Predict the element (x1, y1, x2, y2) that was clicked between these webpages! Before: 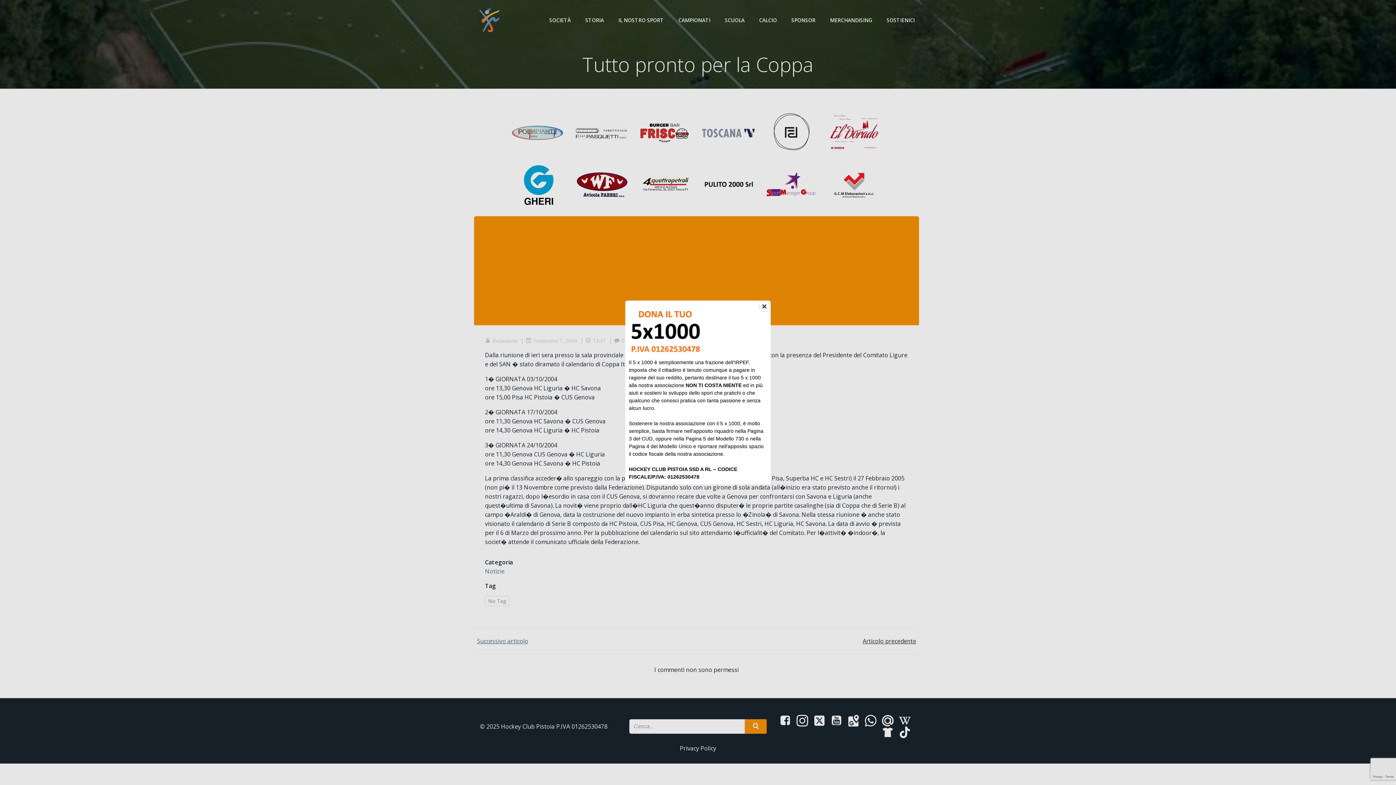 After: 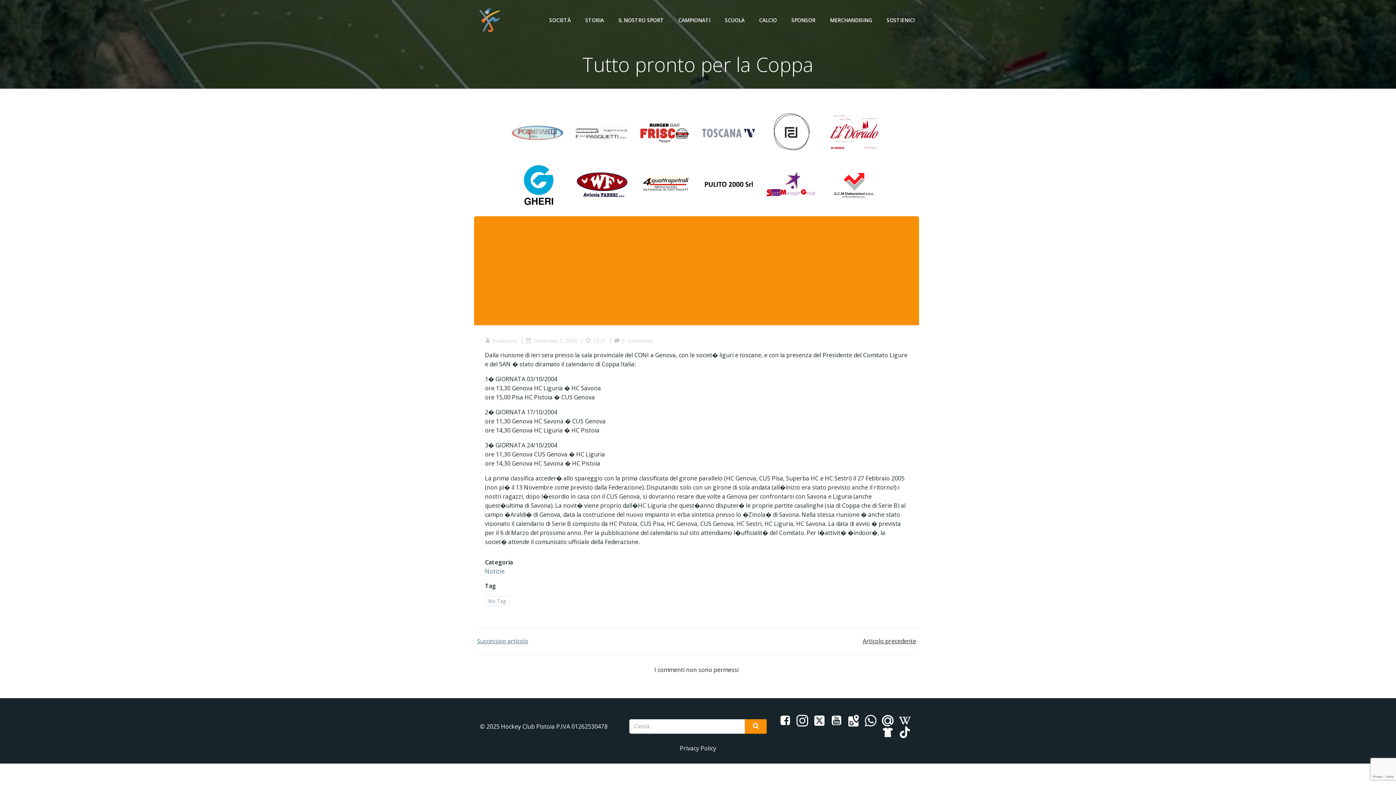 Action: bbox: (758, 301, 770, 312)